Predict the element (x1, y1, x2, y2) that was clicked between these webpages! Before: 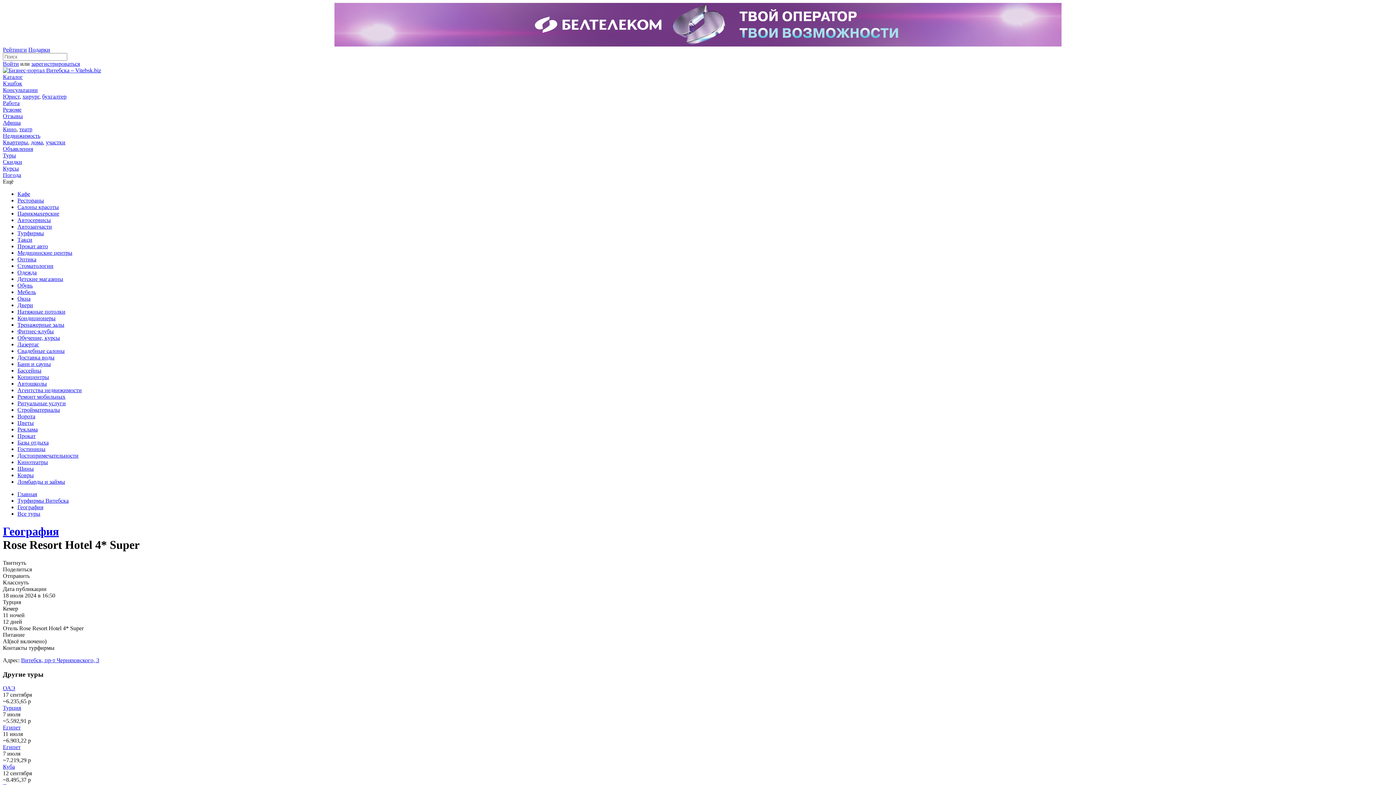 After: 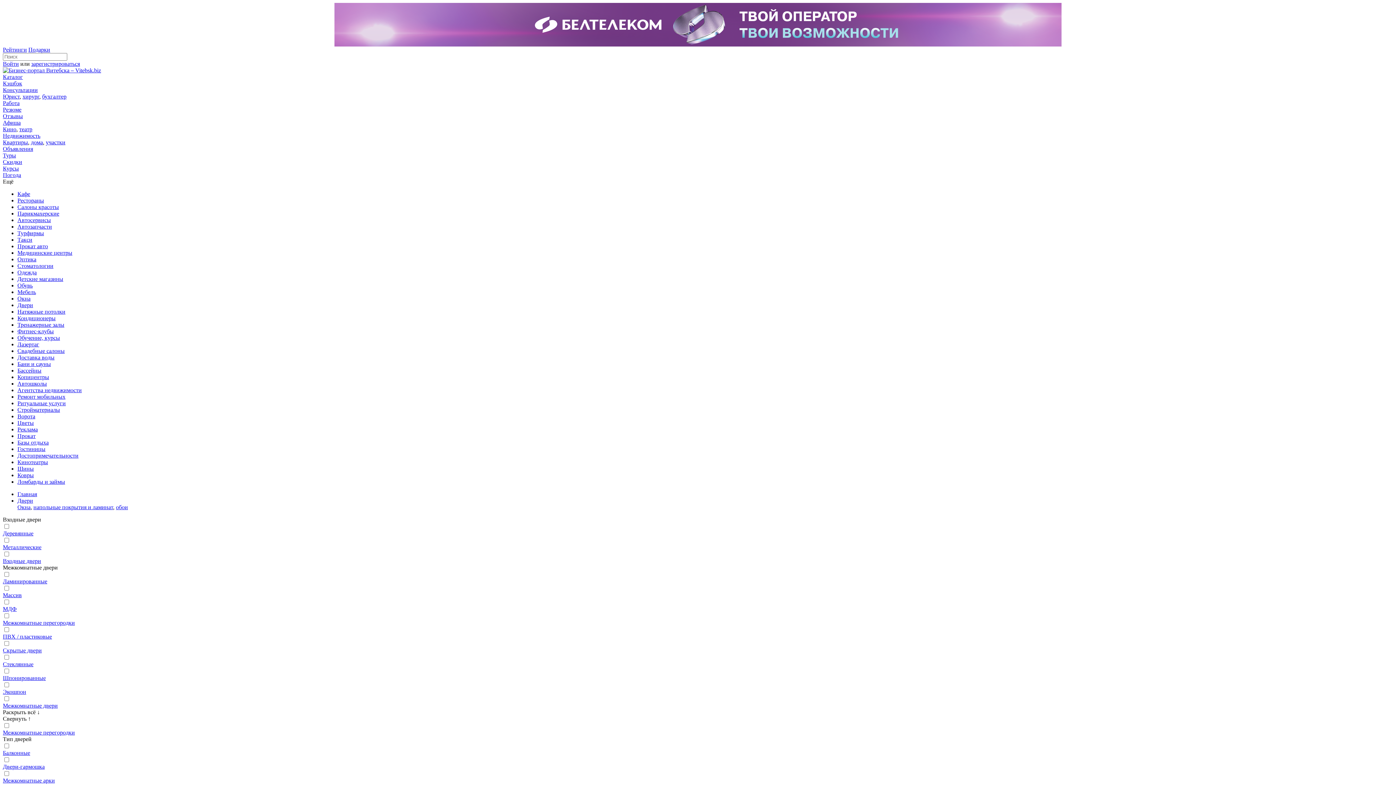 Action: bbox: (17, 302, 33, 308) label: Двери